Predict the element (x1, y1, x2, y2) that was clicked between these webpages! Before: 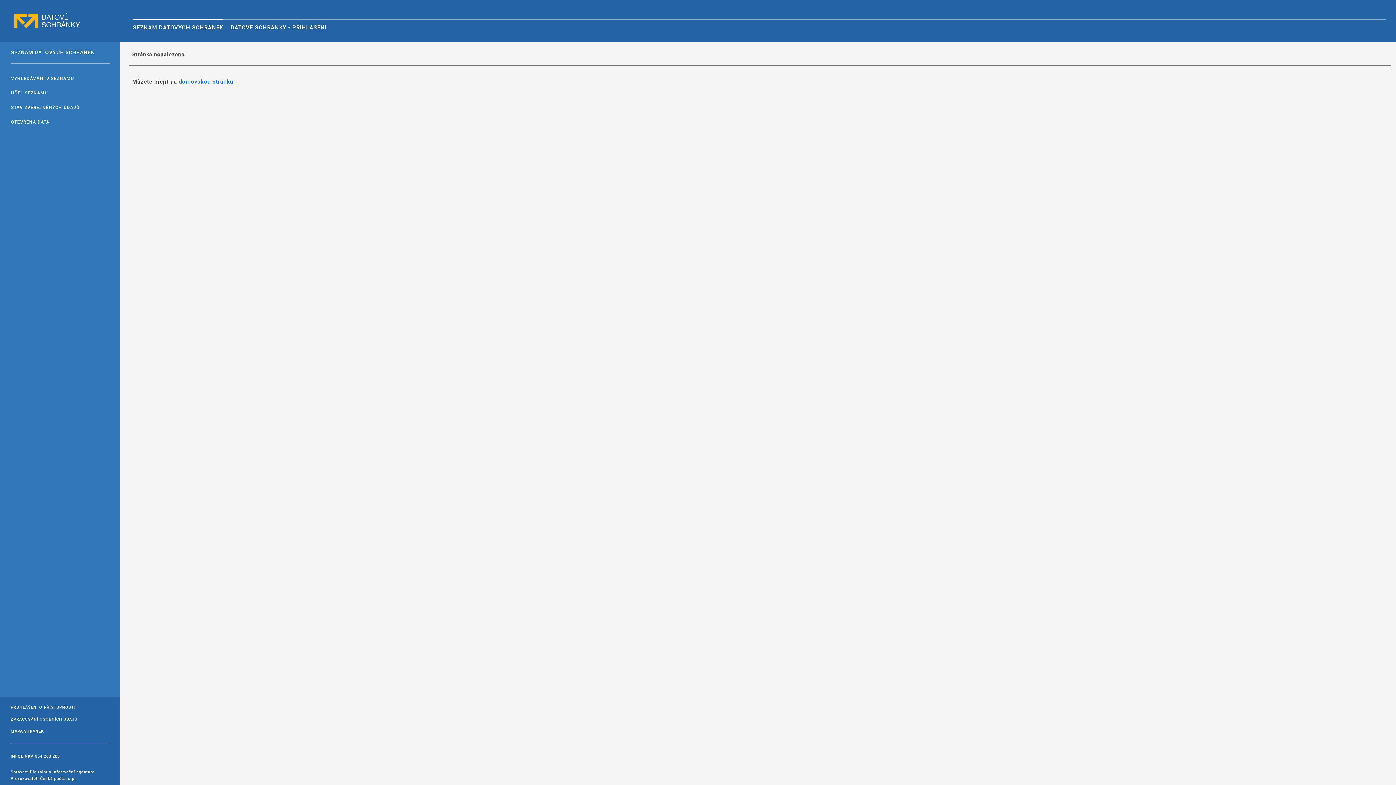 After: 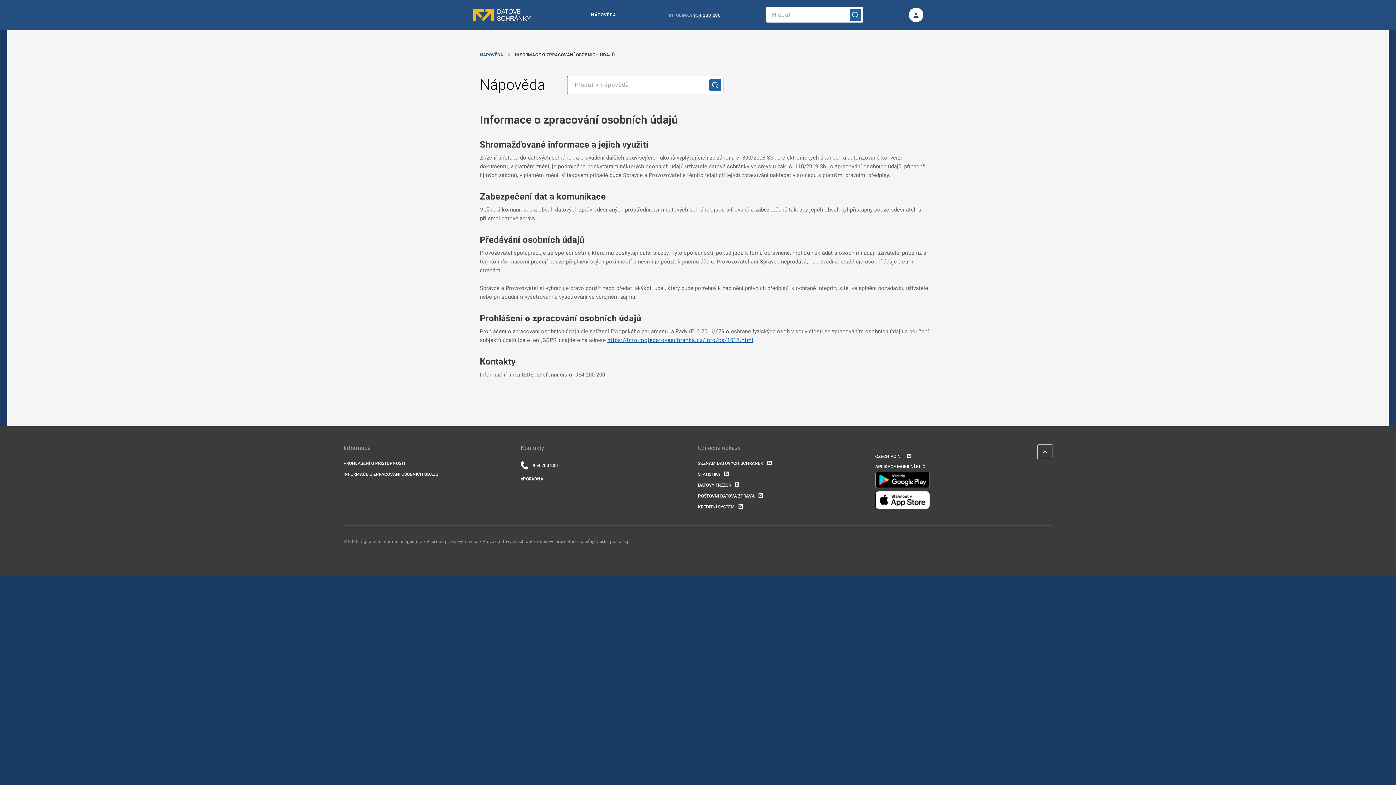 Action: bbox: (10, 713, 77, 725) label: ZPRACOVÁNÍ OSOBNÍCH ÚDAJŮ